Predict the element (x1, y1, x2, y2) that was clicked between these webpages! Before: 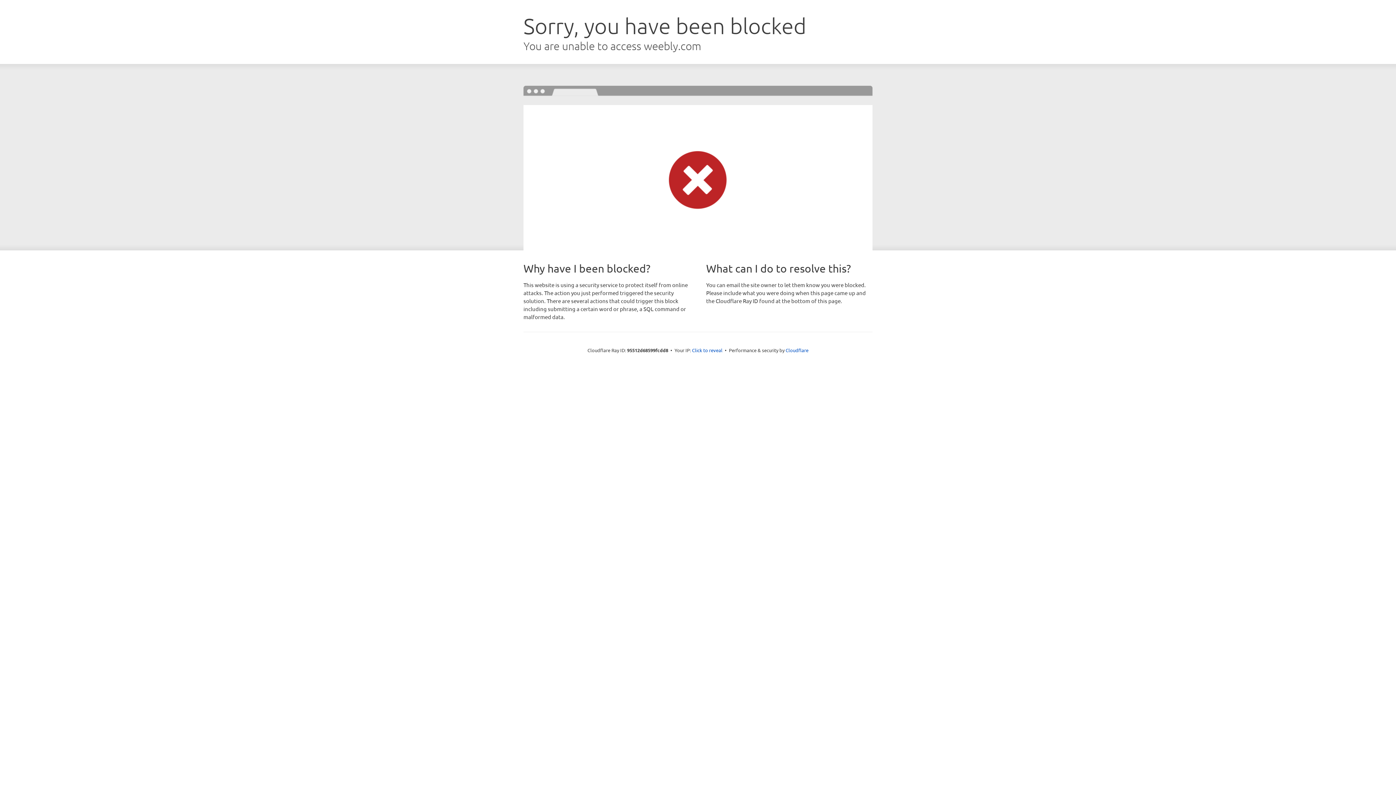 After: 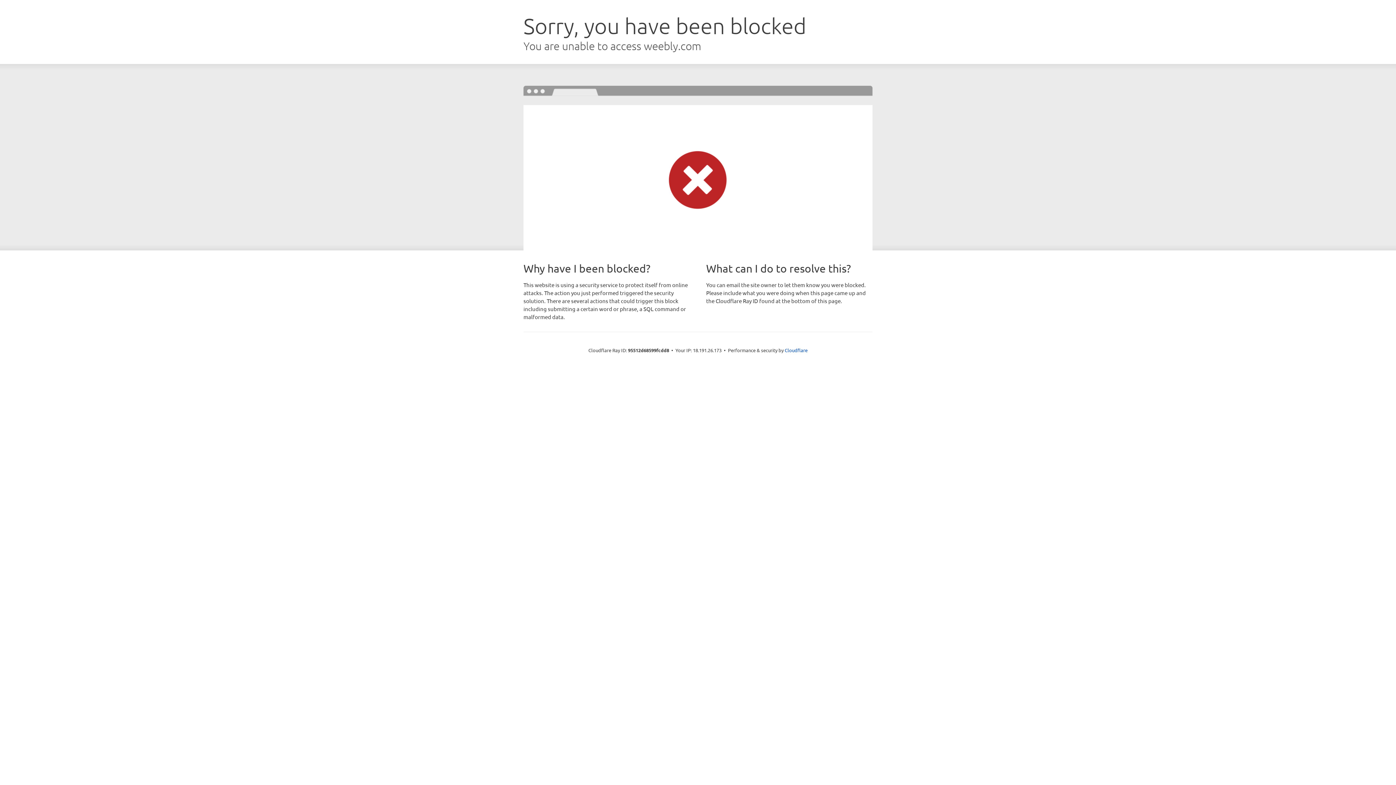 Action: bbox: (692, 346, 722, 353) label: Click to reveal